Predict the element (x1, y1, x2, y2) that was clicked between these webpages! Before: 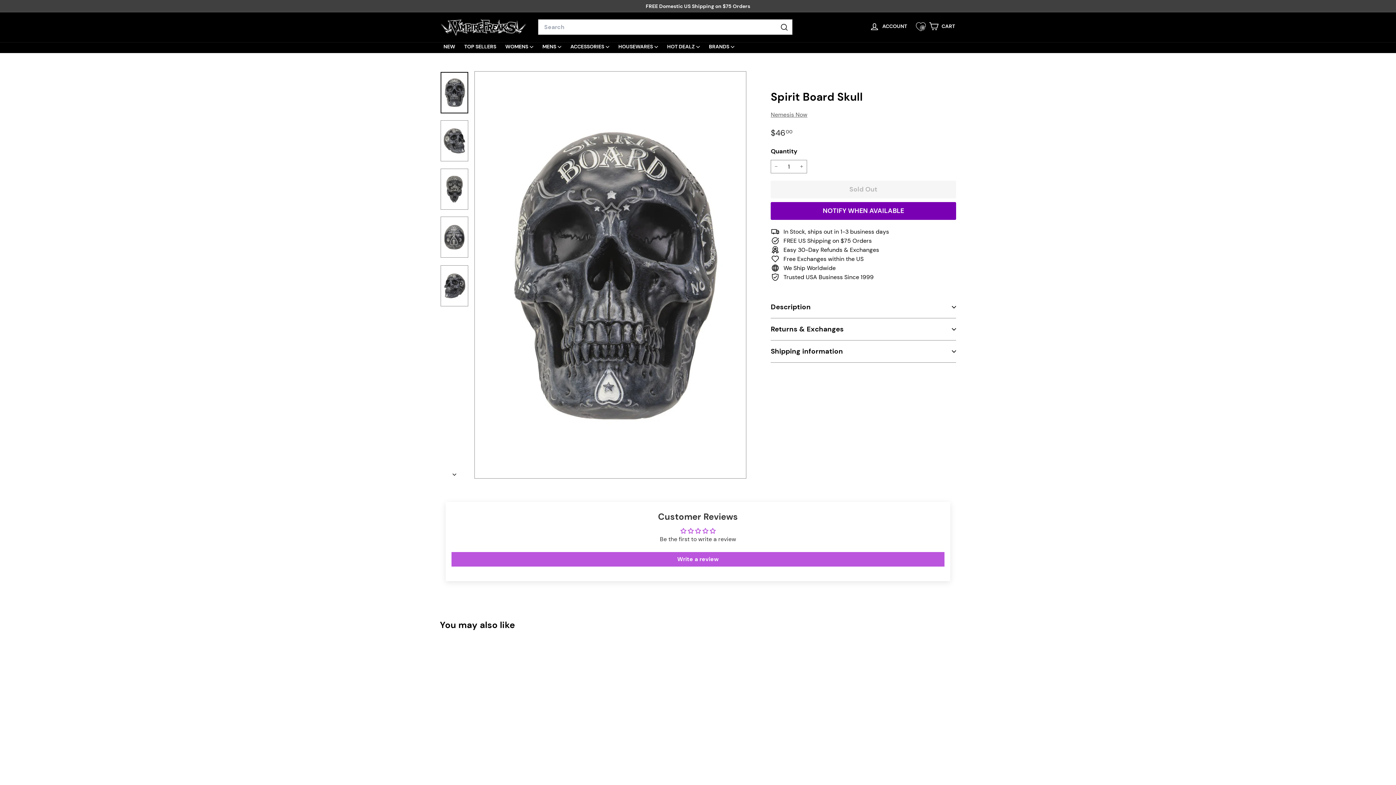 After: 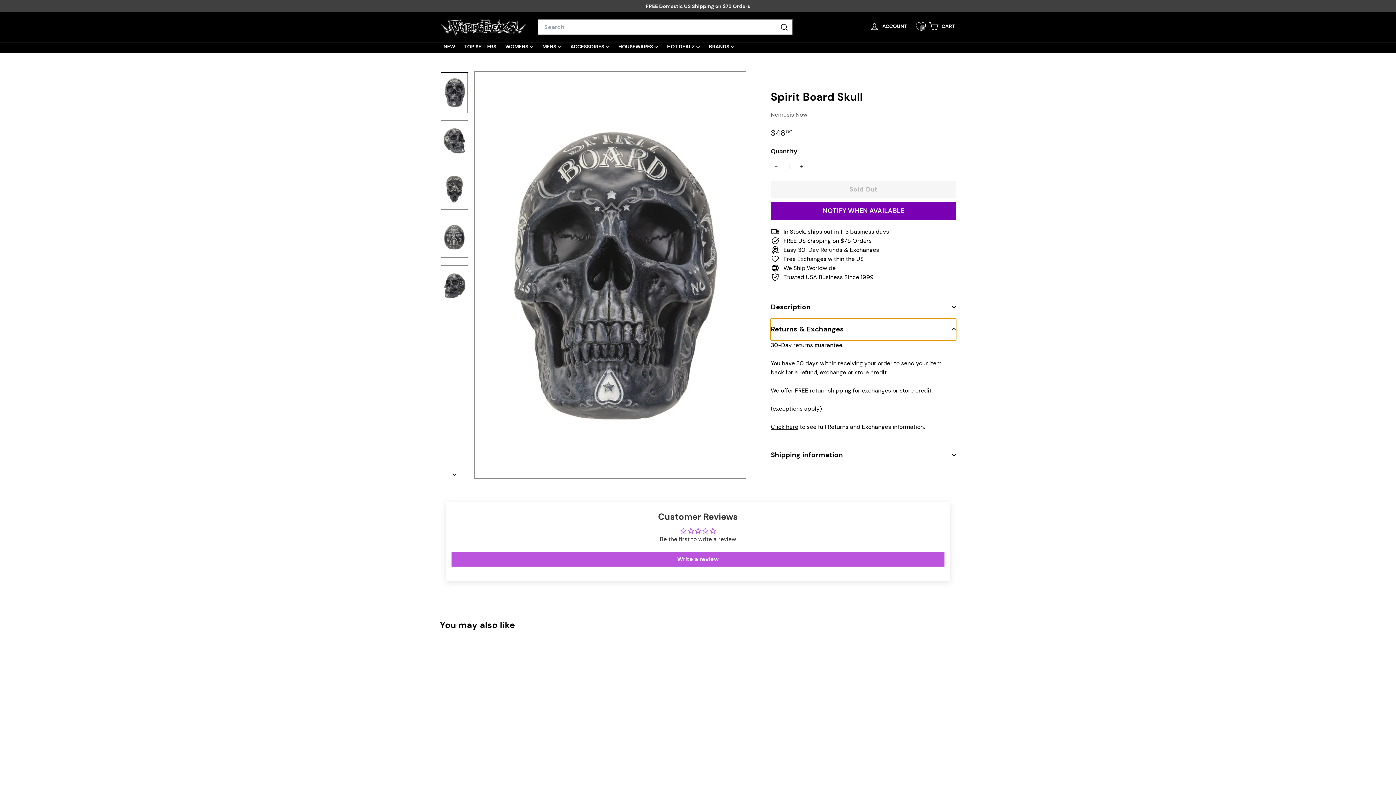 Action: label: Returns & Exchanges bbox: (770, 318, 956, 340)